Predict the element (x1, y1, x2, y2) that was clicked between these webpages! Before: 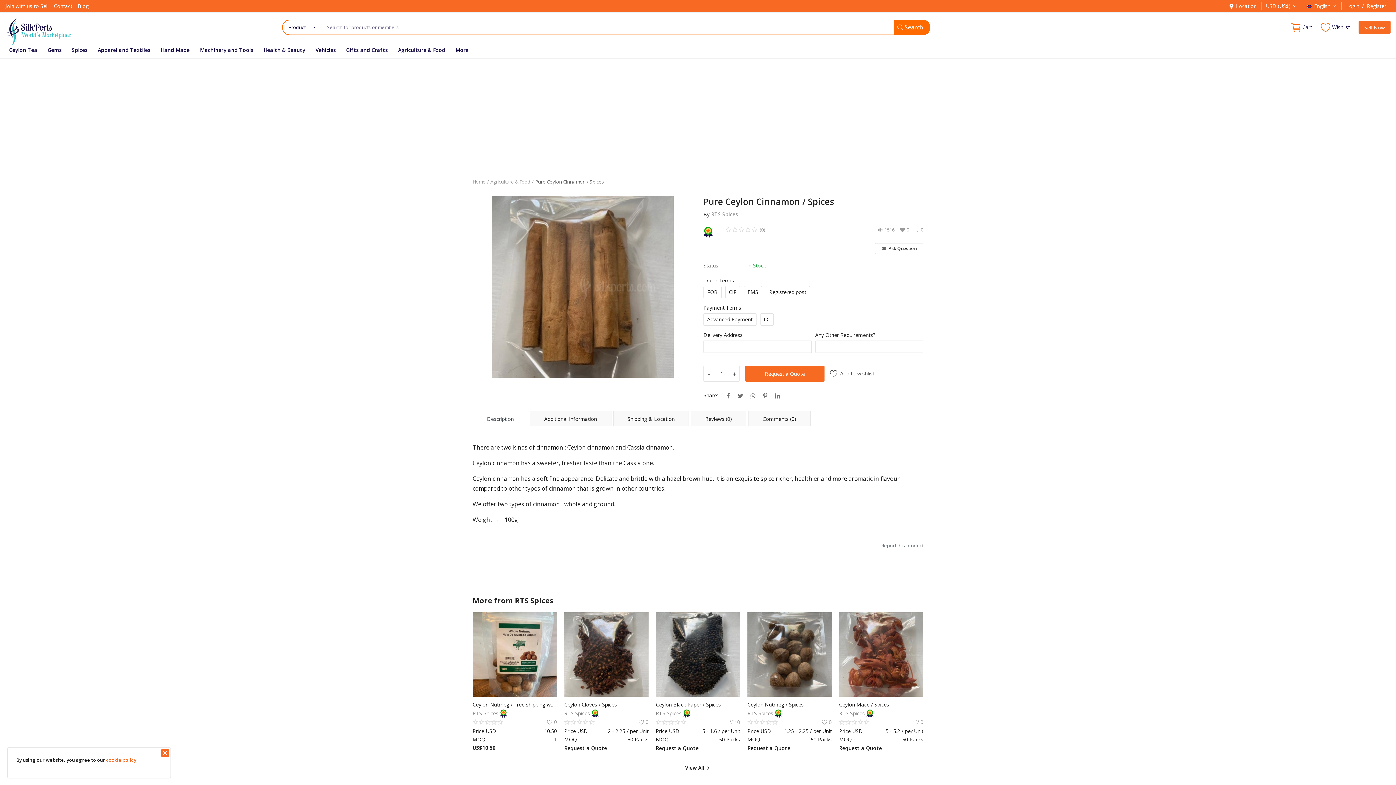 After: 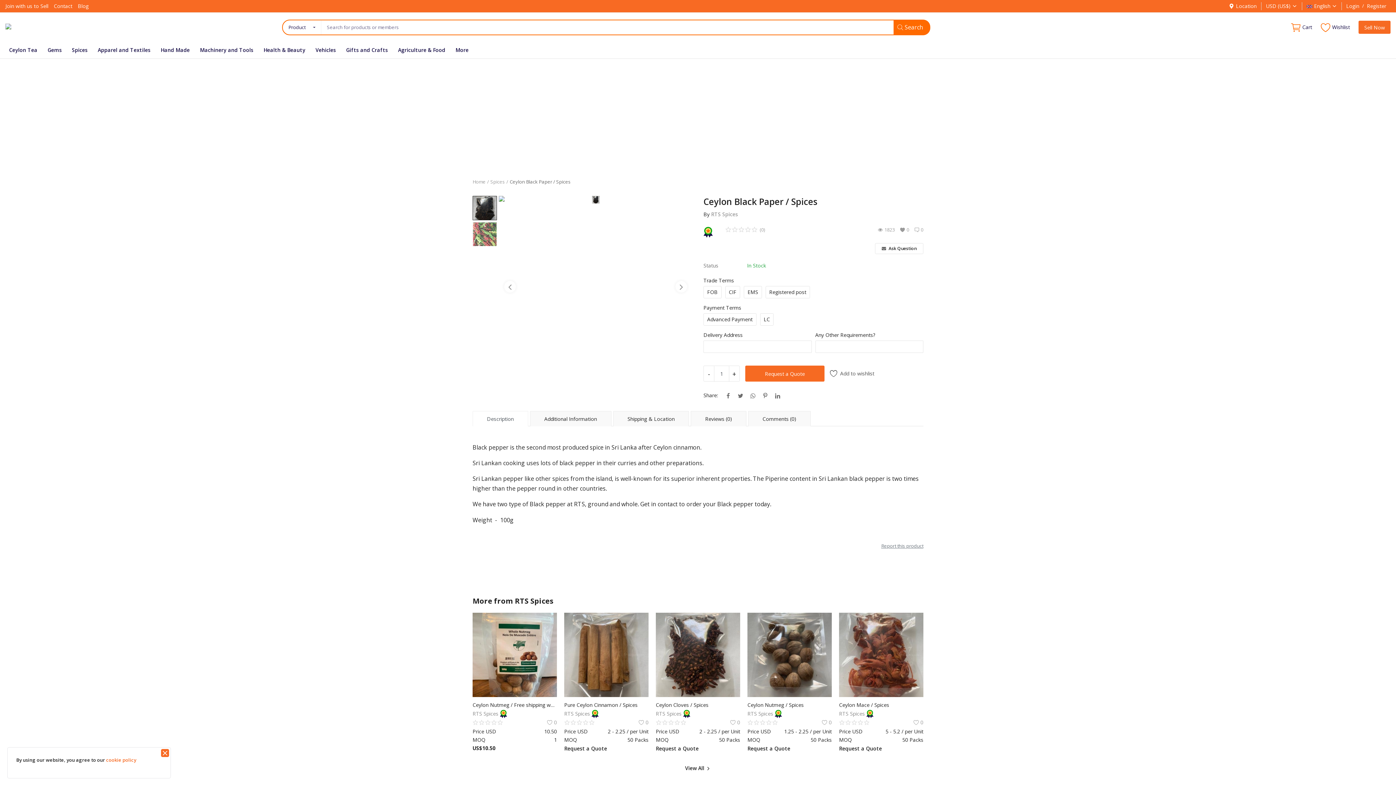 Action: bbox: (656, 744, 698, 753) label: Request a Quote